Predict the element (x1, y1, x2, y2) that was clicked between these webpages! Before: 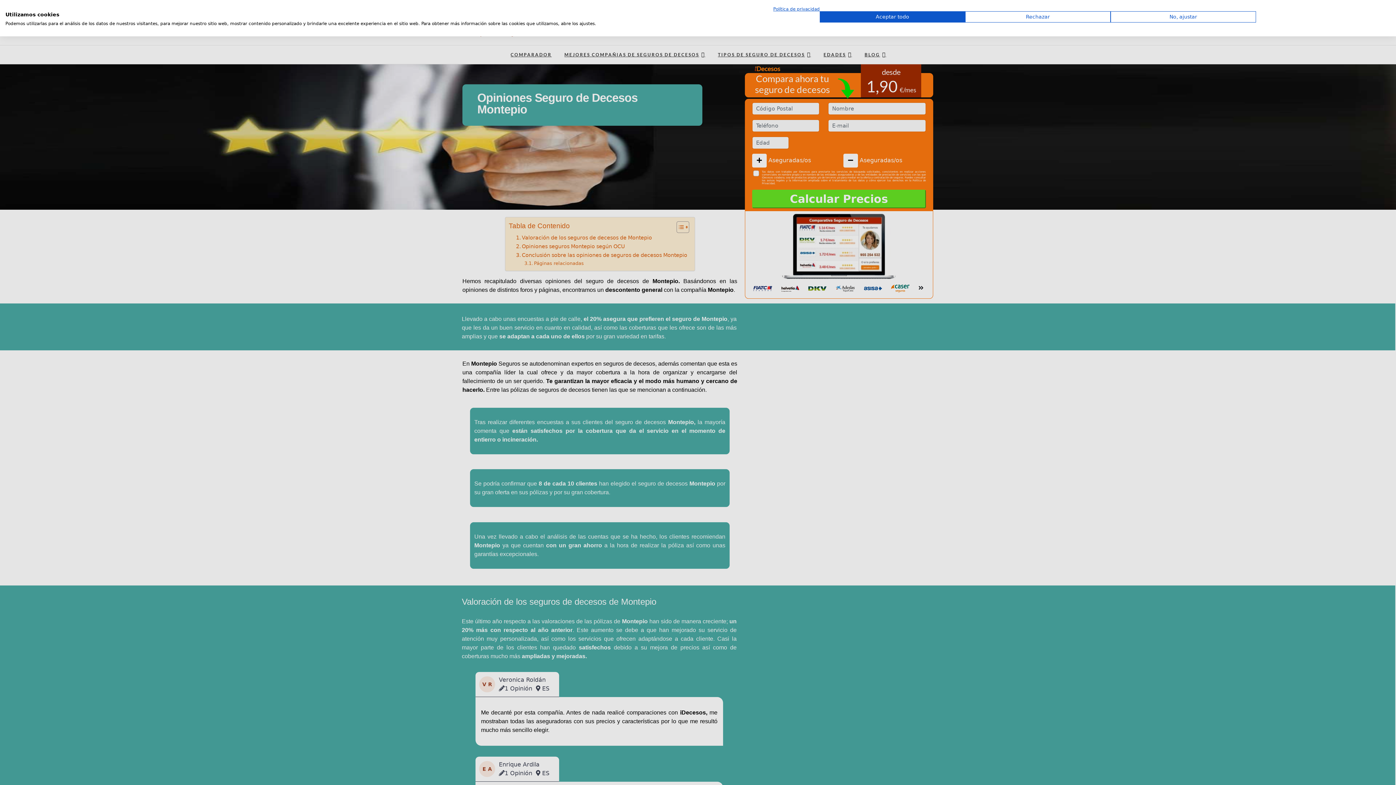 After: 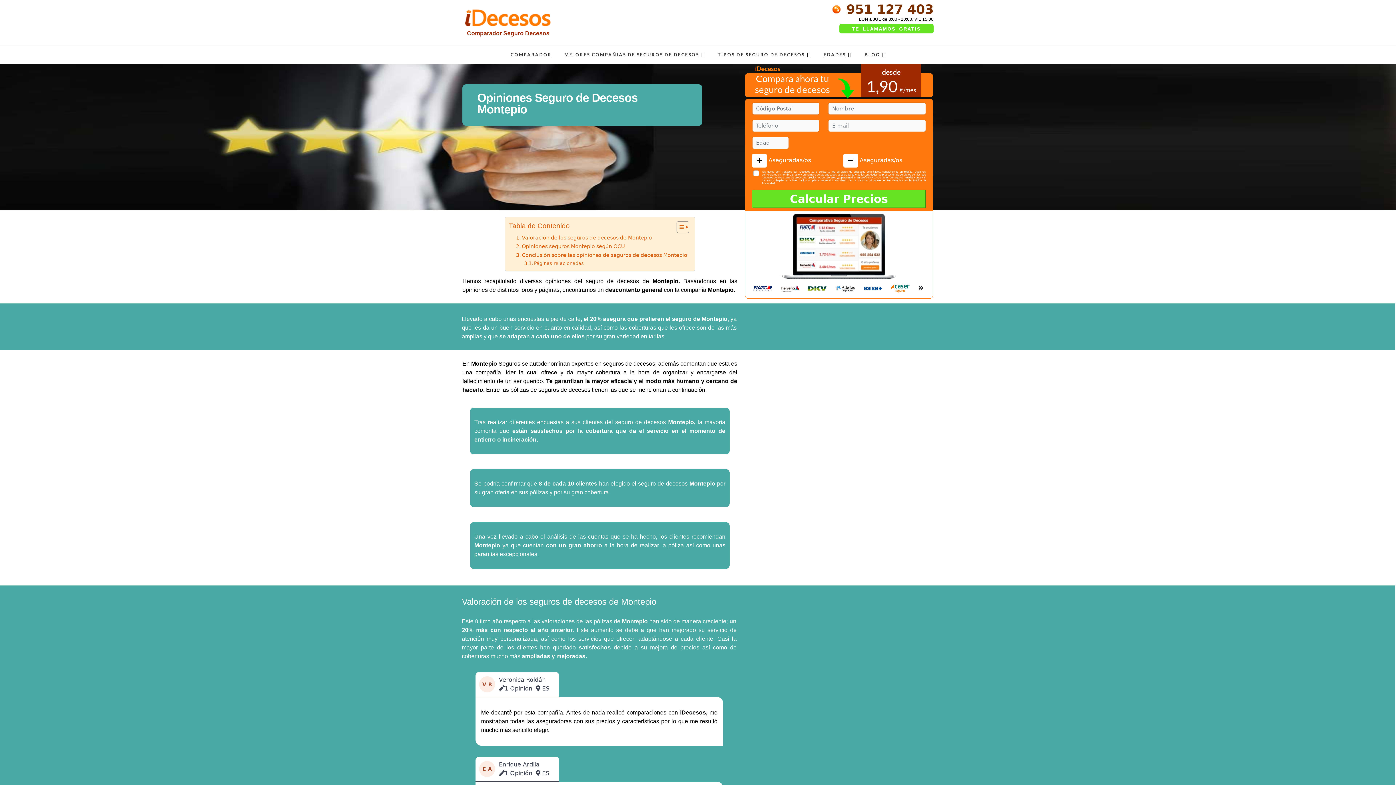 Action: bbox: (820, 11, 965, 22) label: Acepte todas las cookies